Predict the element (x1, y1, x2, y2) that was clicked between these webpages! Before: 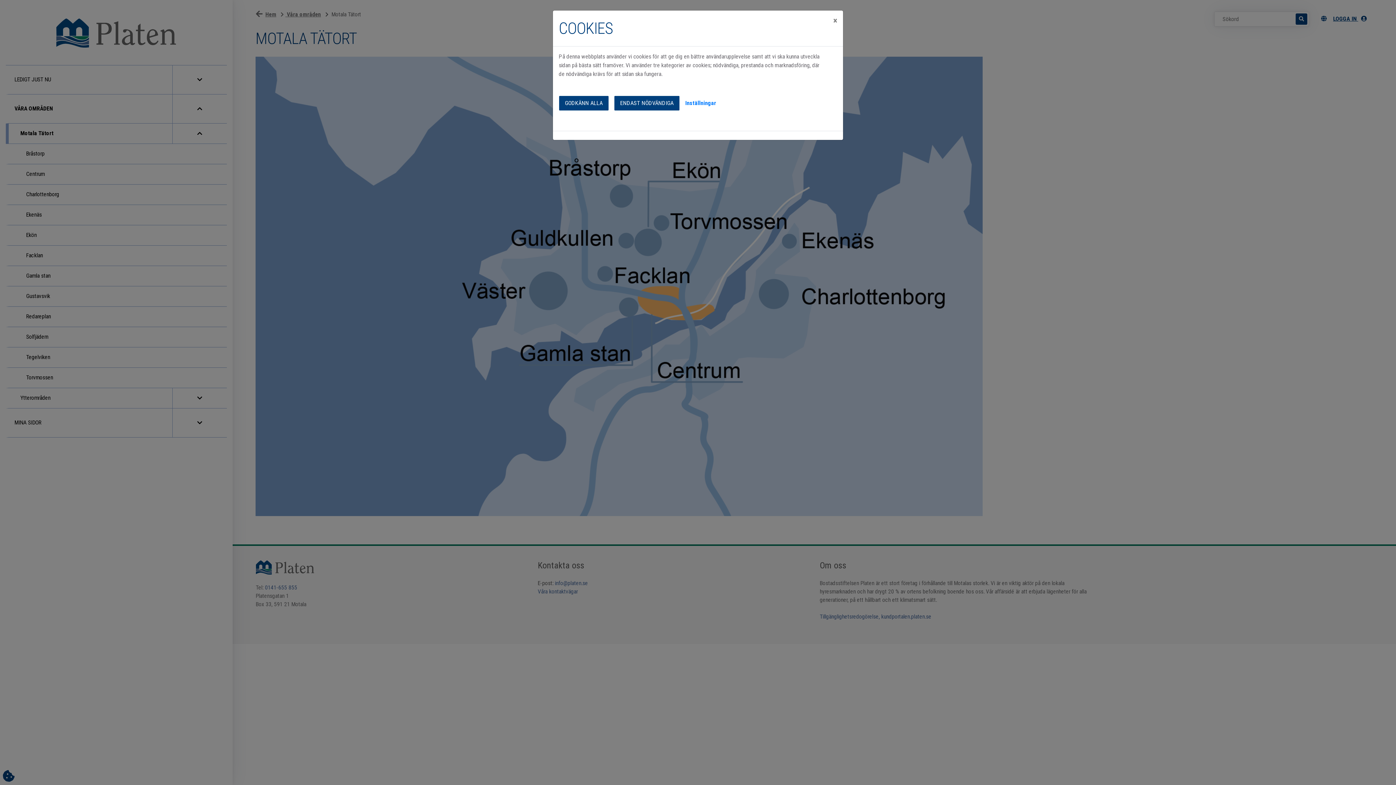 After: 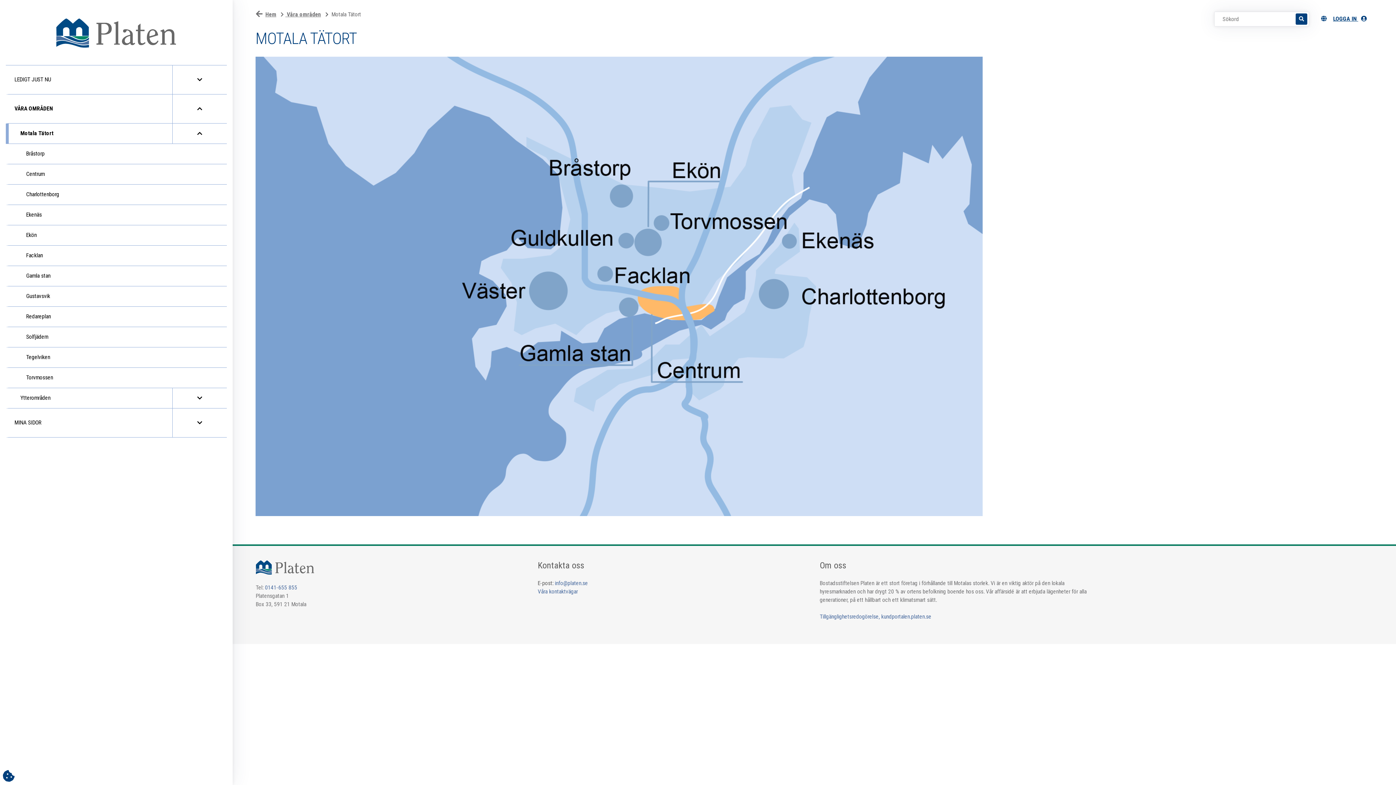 Action: bbox: (827, 10, 843, 30) label: Close